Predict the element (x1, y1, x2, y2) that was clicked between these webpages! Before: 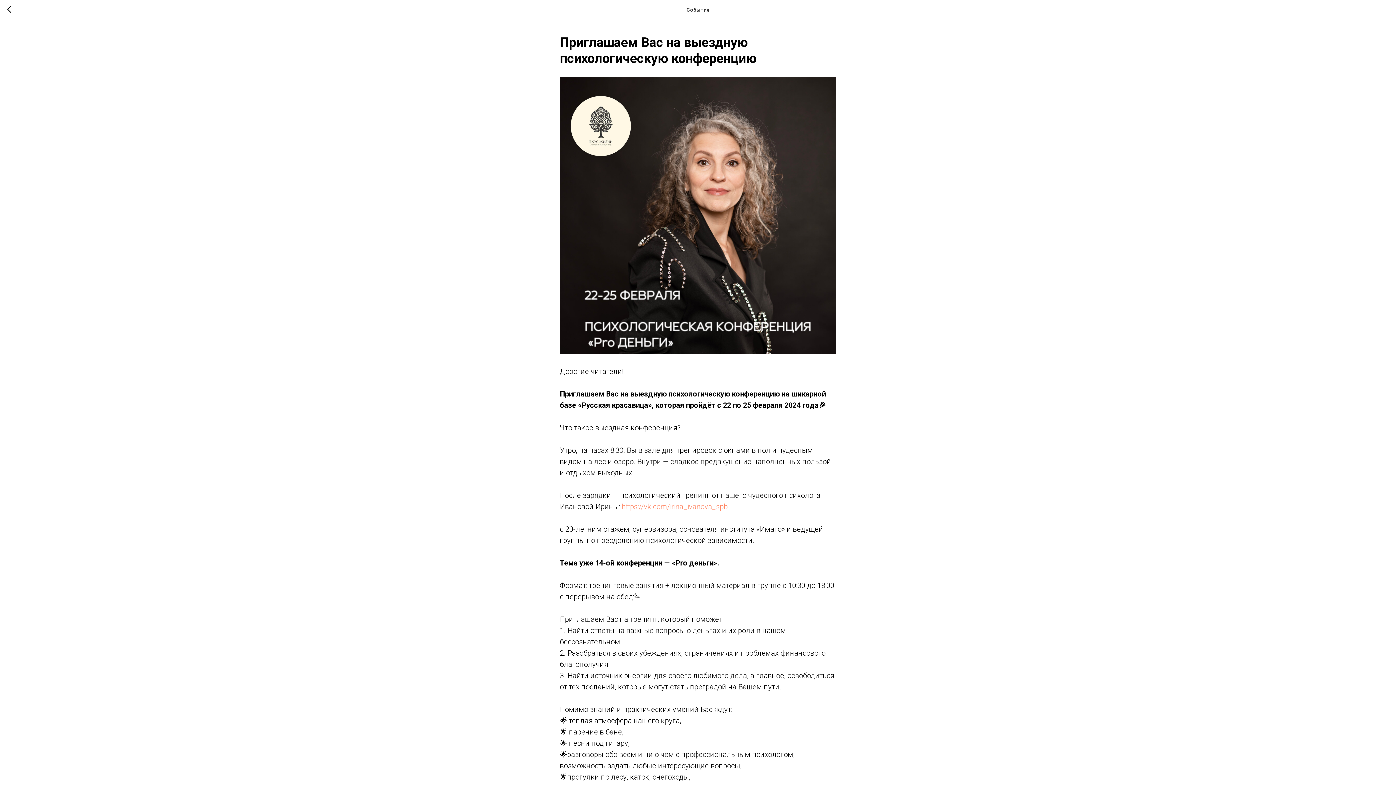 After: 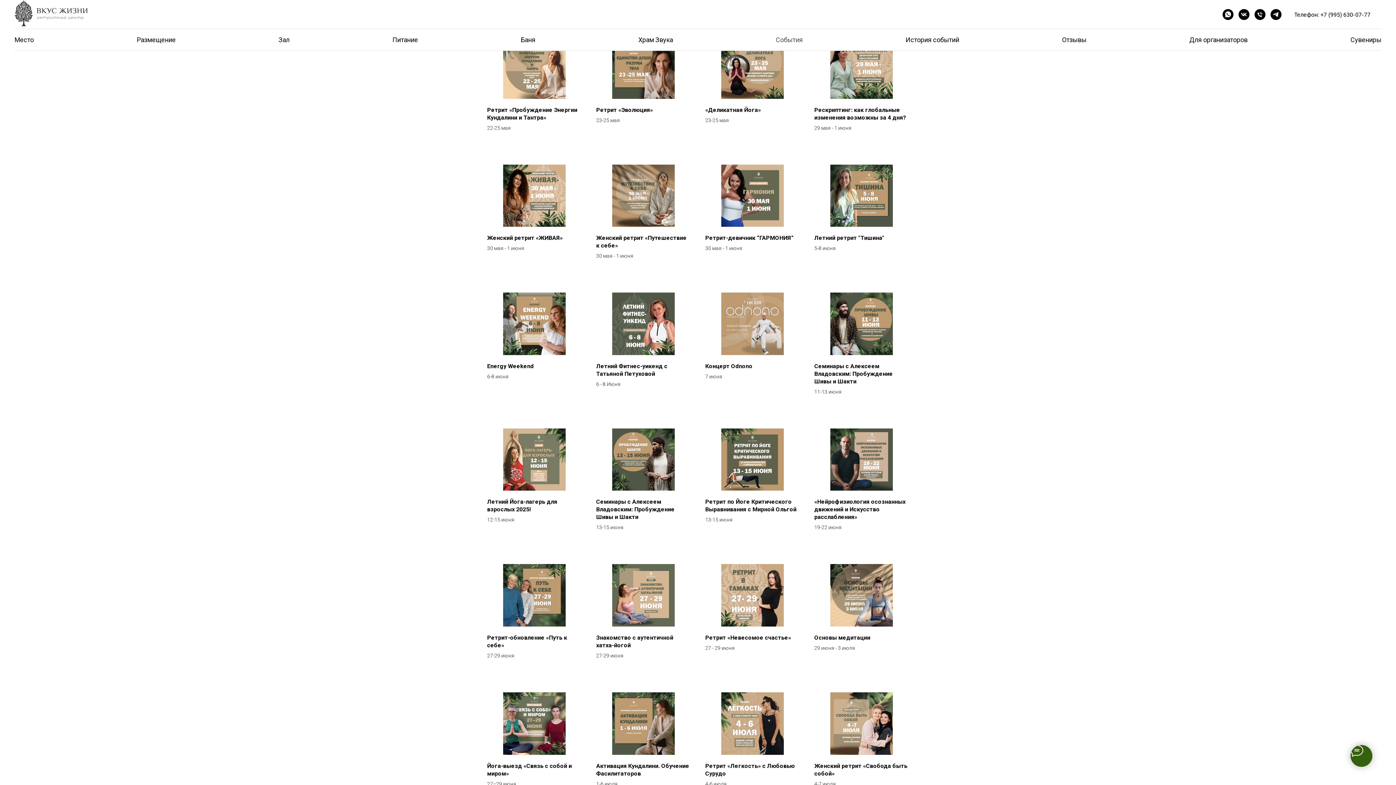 Action: bbox: (7, 5, 15, 14)